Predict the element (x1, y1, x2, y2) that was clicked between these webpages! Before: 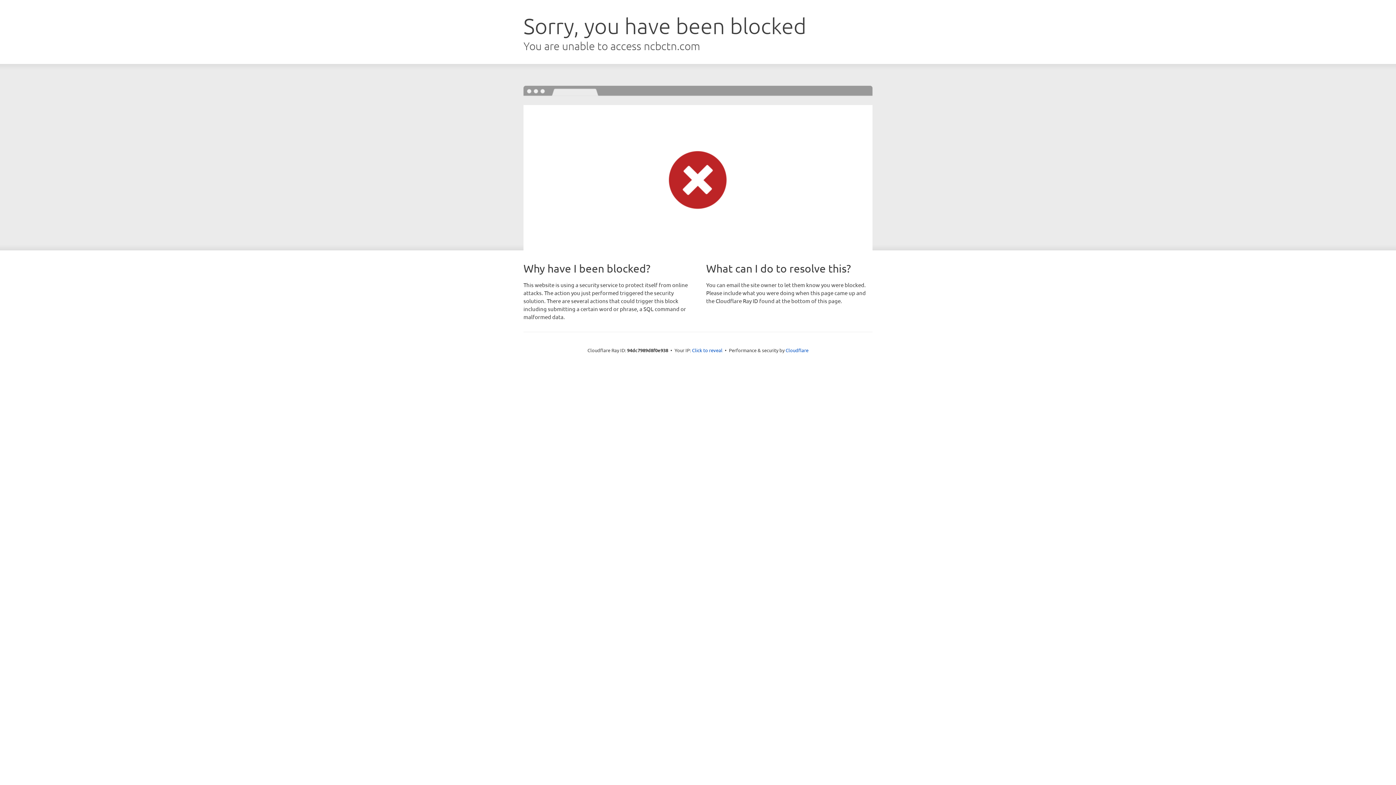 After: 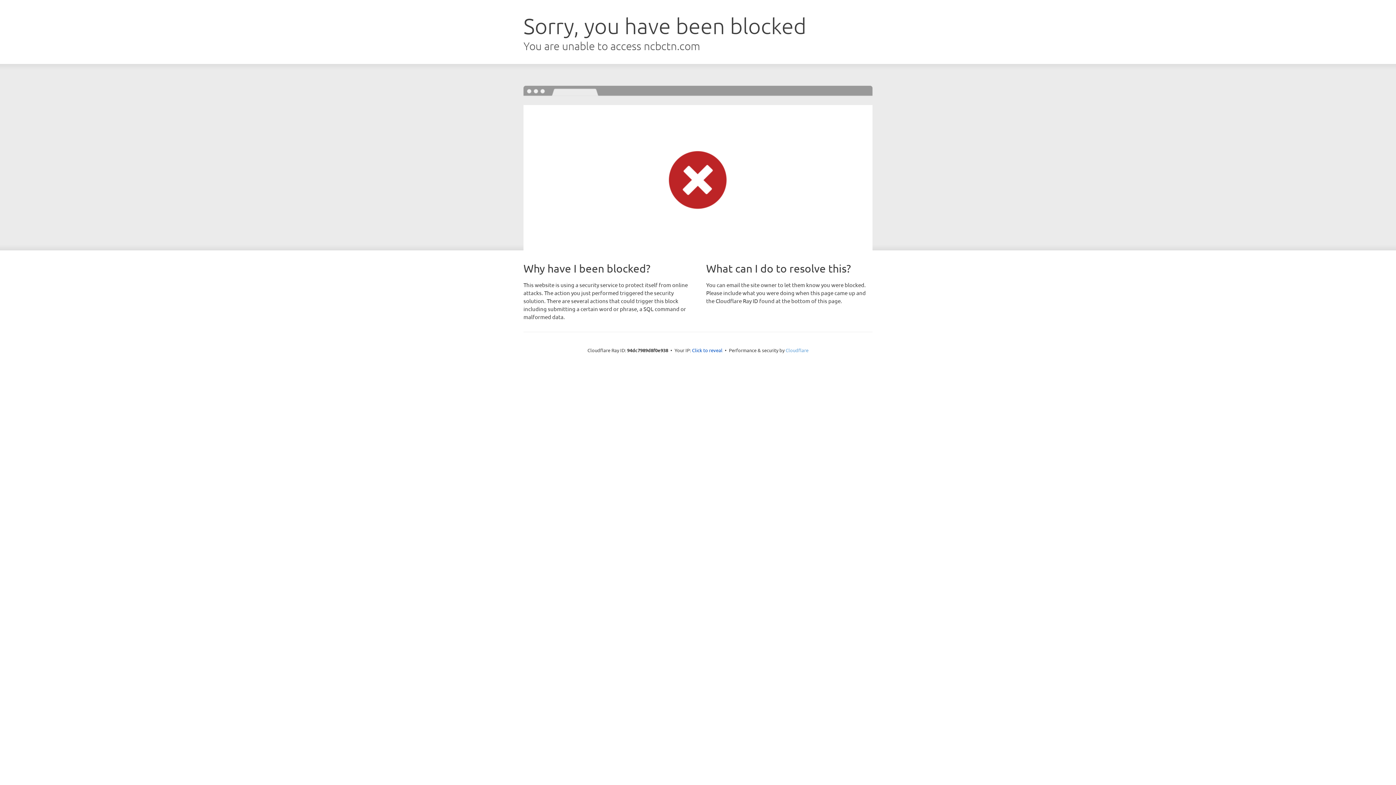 Action: bbox: (785, 347, 808, 353) label: Cloudflare